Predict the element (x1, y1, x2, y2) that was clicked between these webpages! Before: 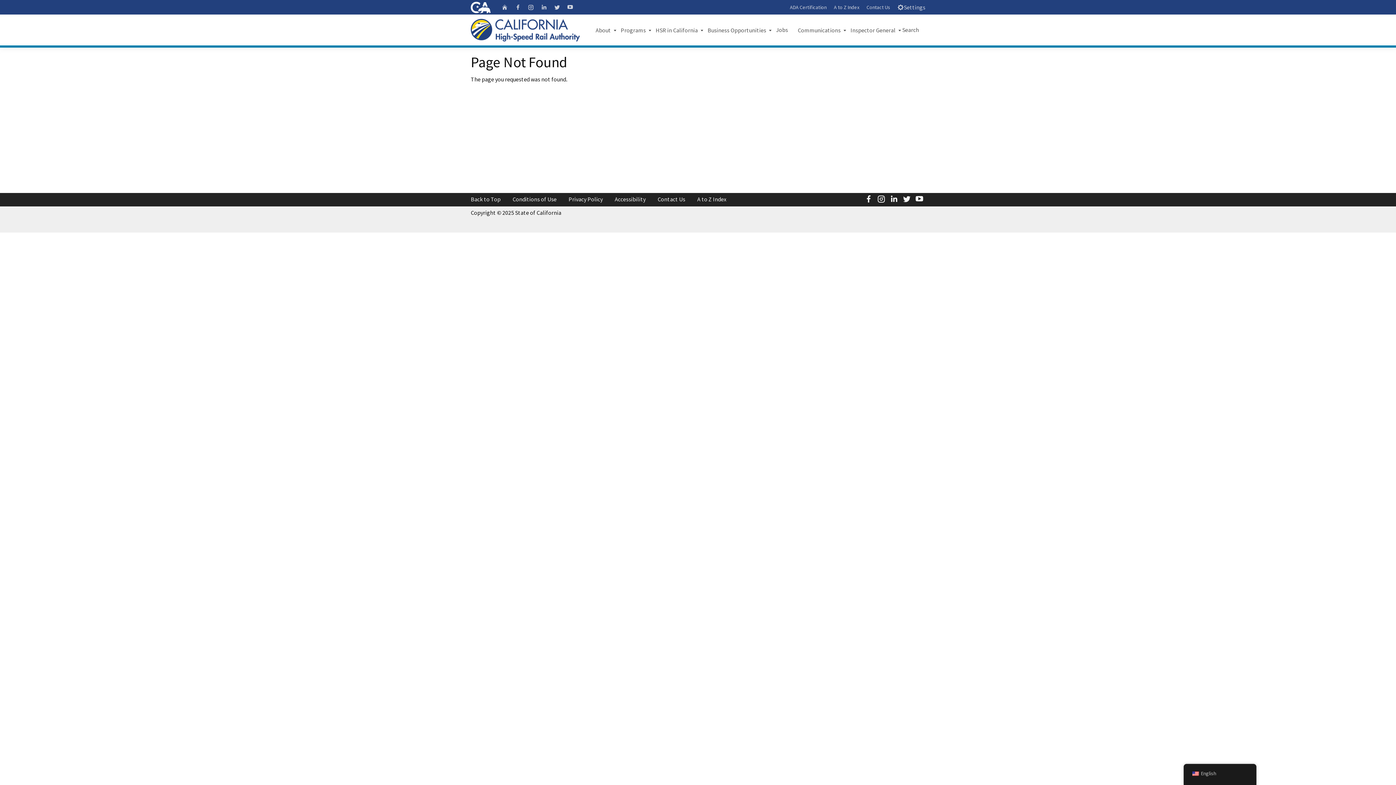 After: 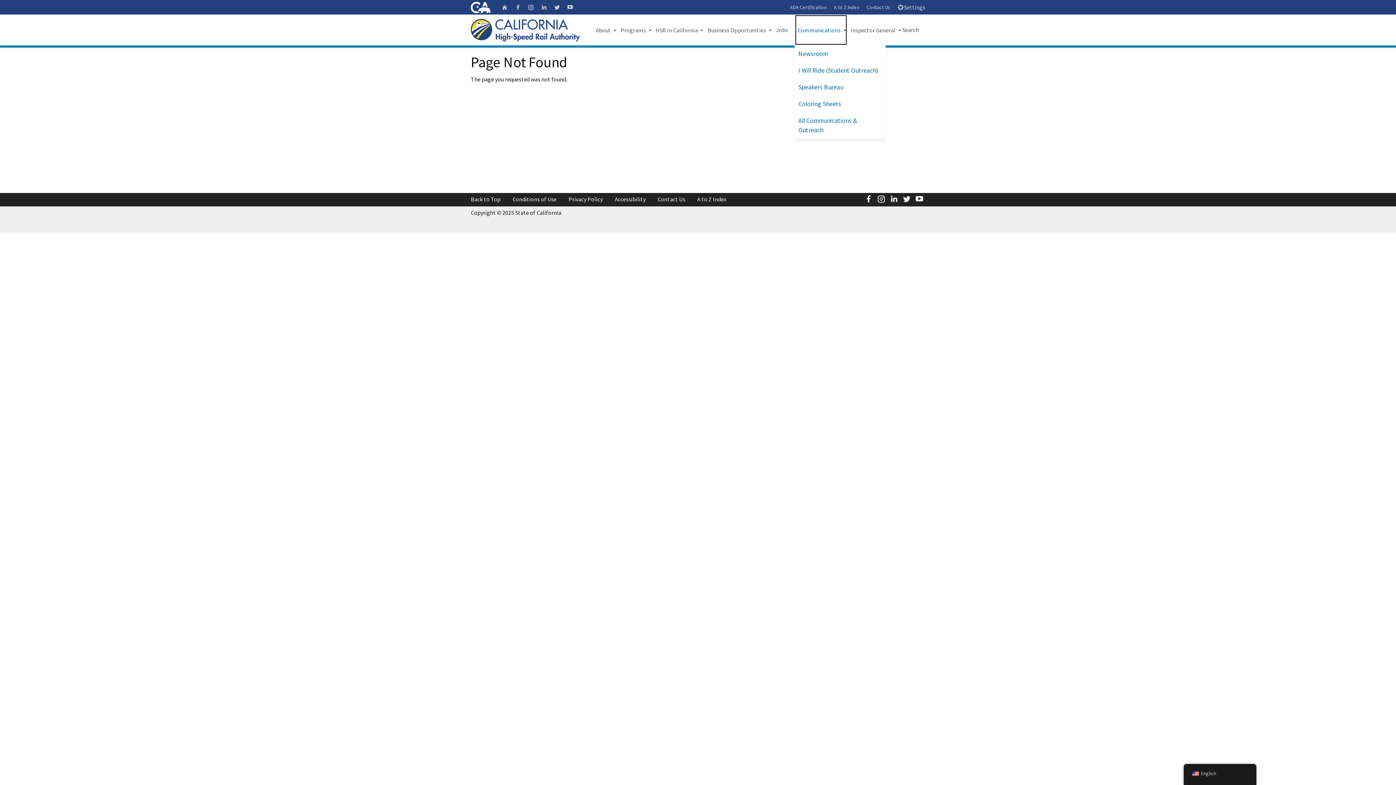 Action: bbox: (794, 14, 847, 45) label: Communications